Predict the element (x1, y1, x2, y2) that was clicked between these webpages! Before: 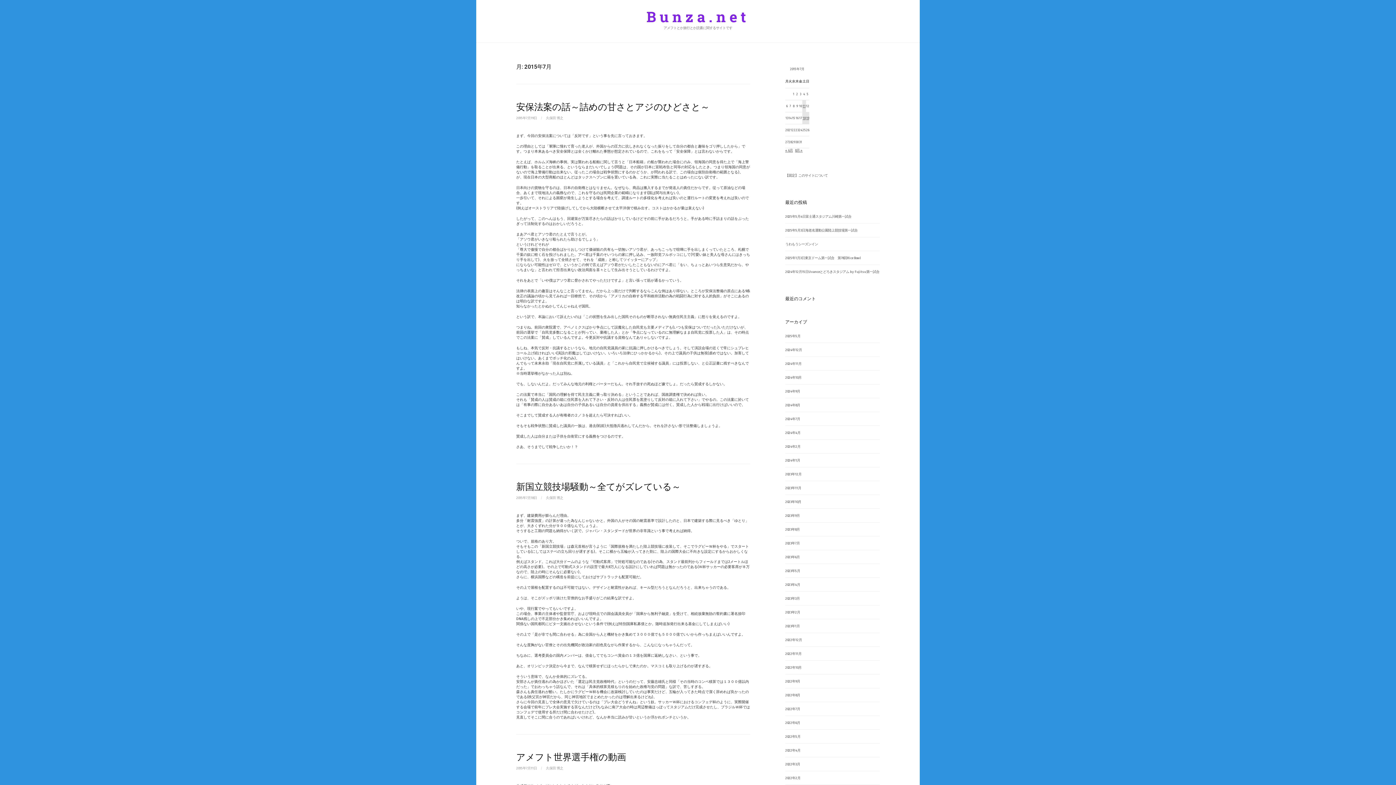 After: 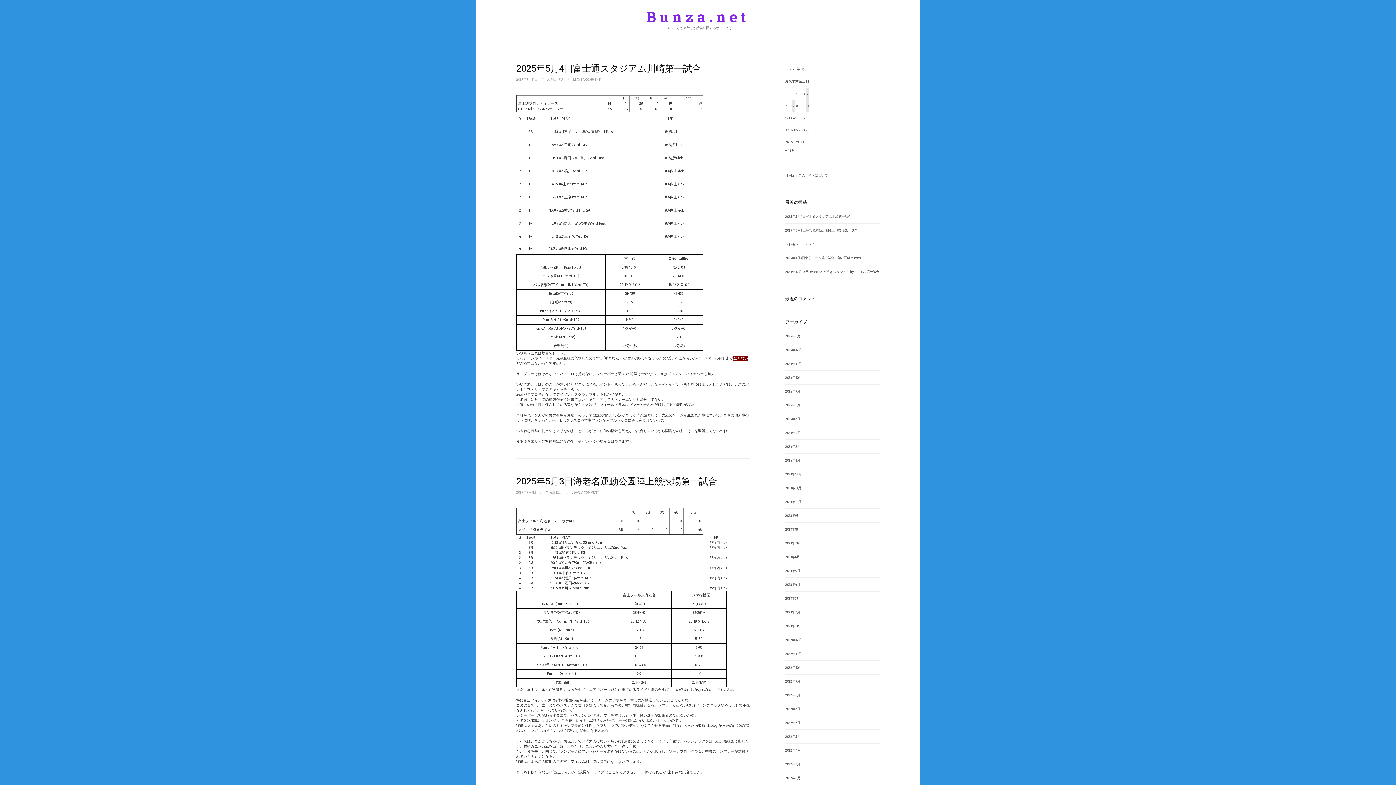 Action: bbox: (646, 6, 749, 26) label: Bunza.net